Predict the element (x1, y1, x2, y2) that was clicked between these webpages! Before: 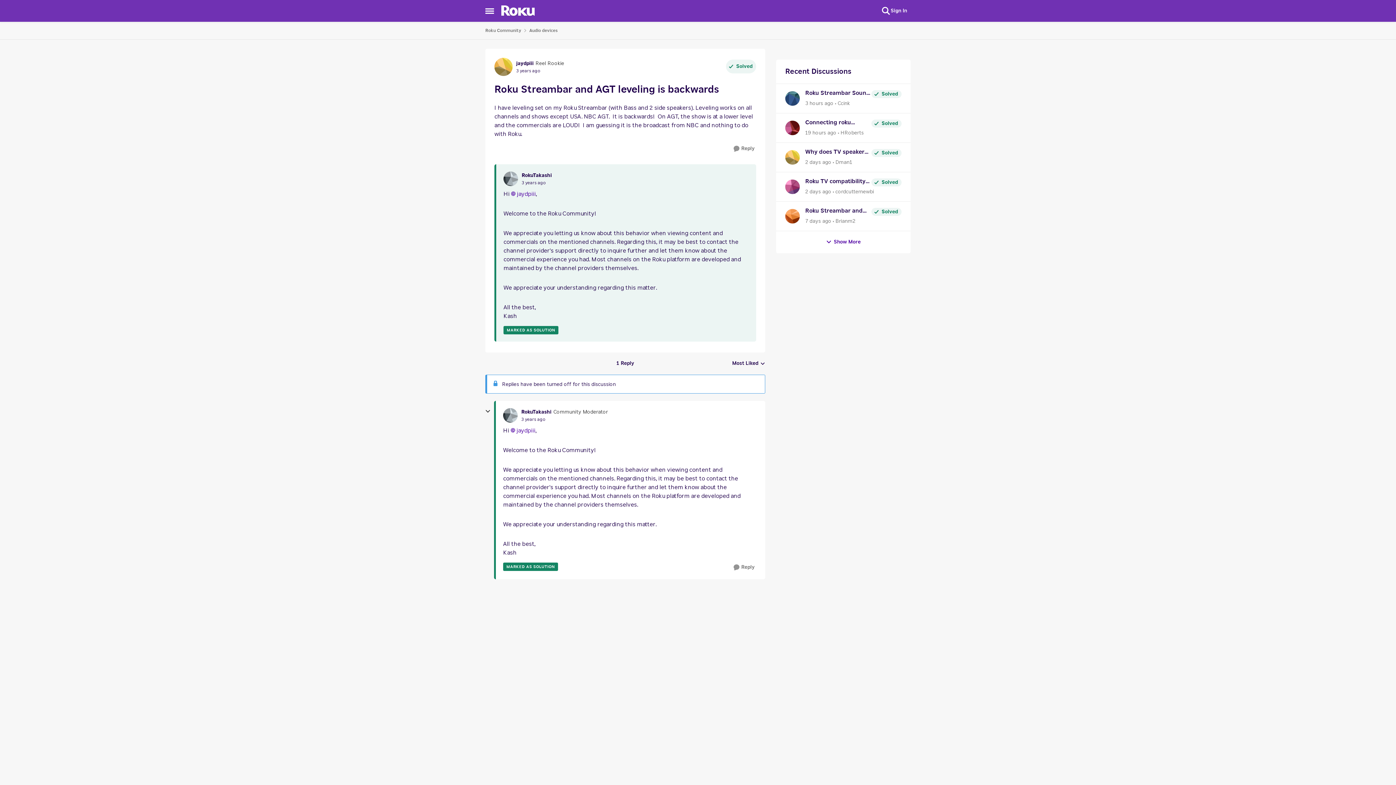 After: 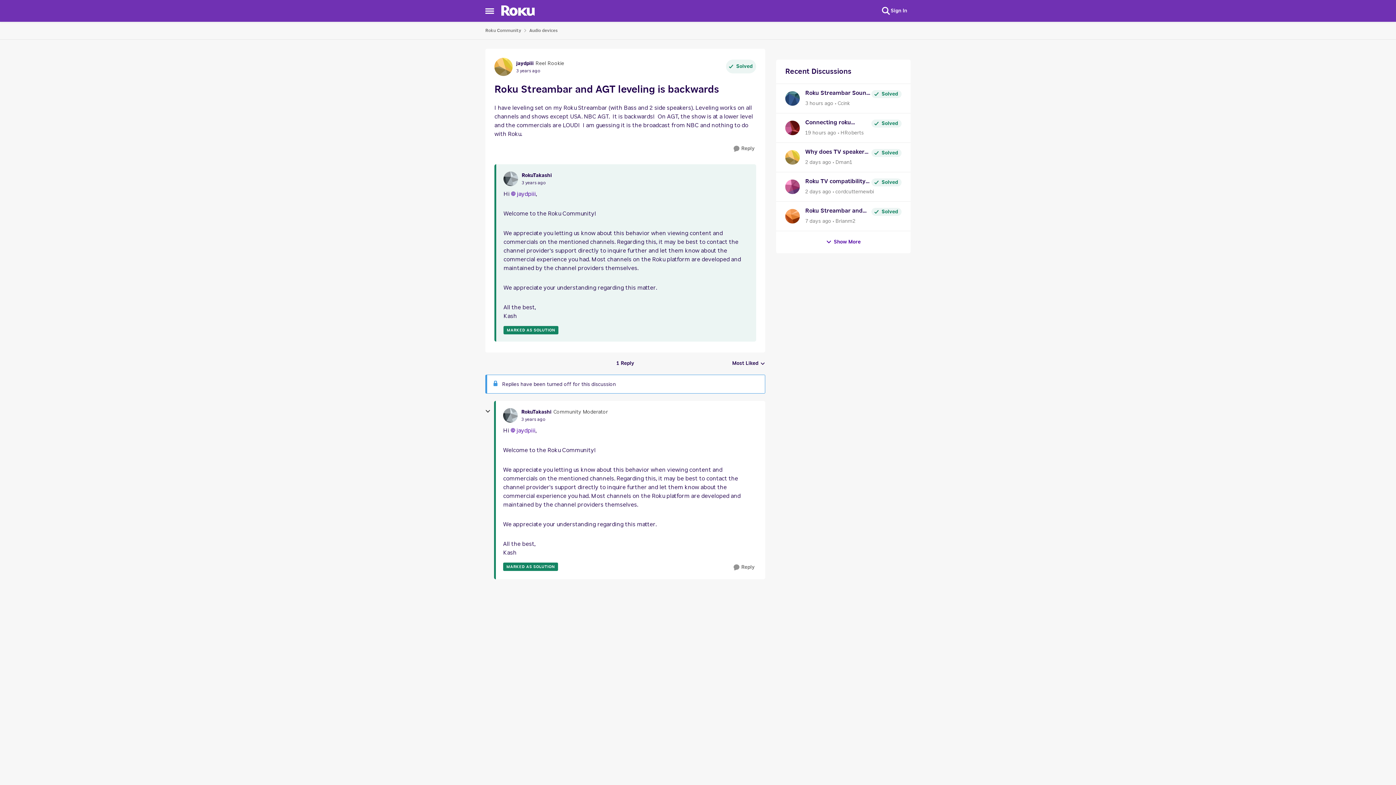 Action: label: Side Menu bbox: (481, 5, 497, 16)